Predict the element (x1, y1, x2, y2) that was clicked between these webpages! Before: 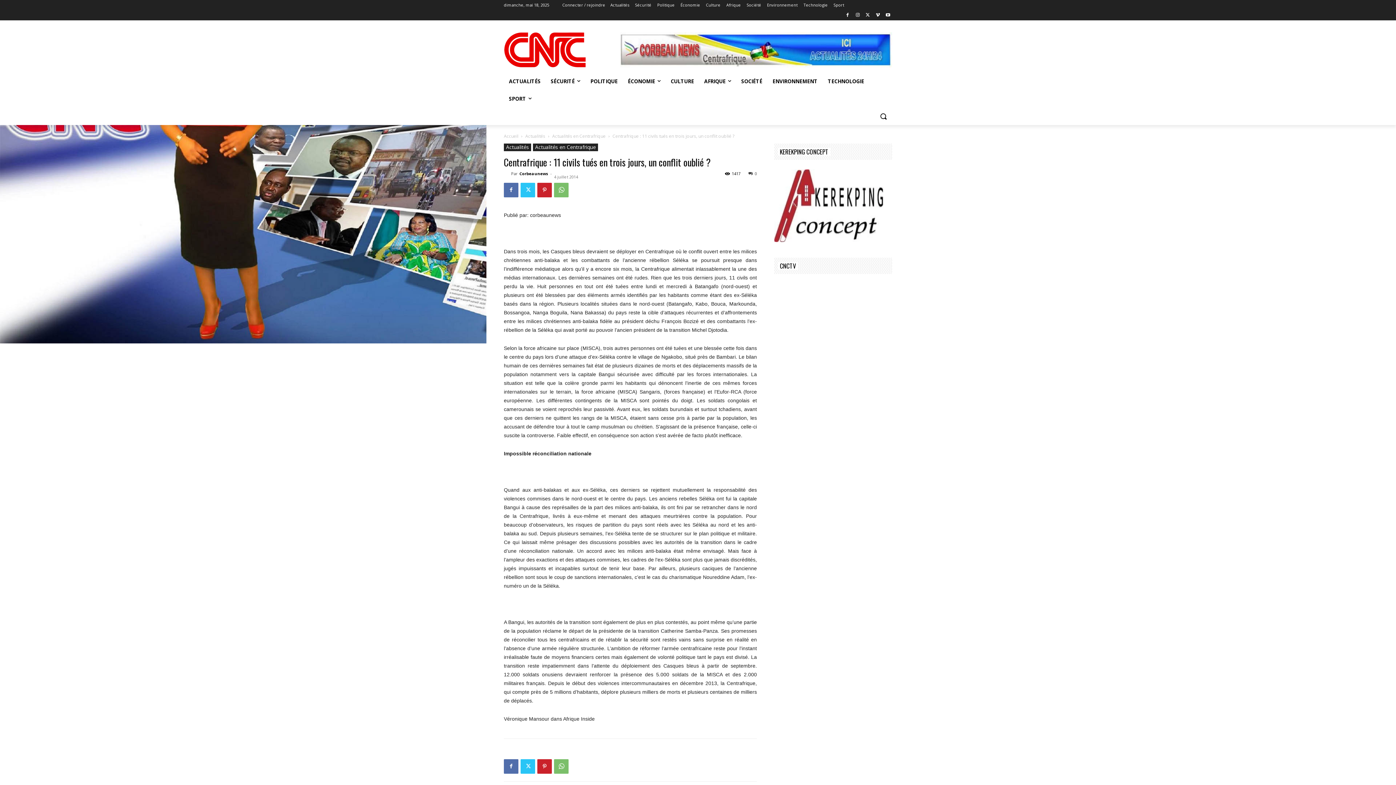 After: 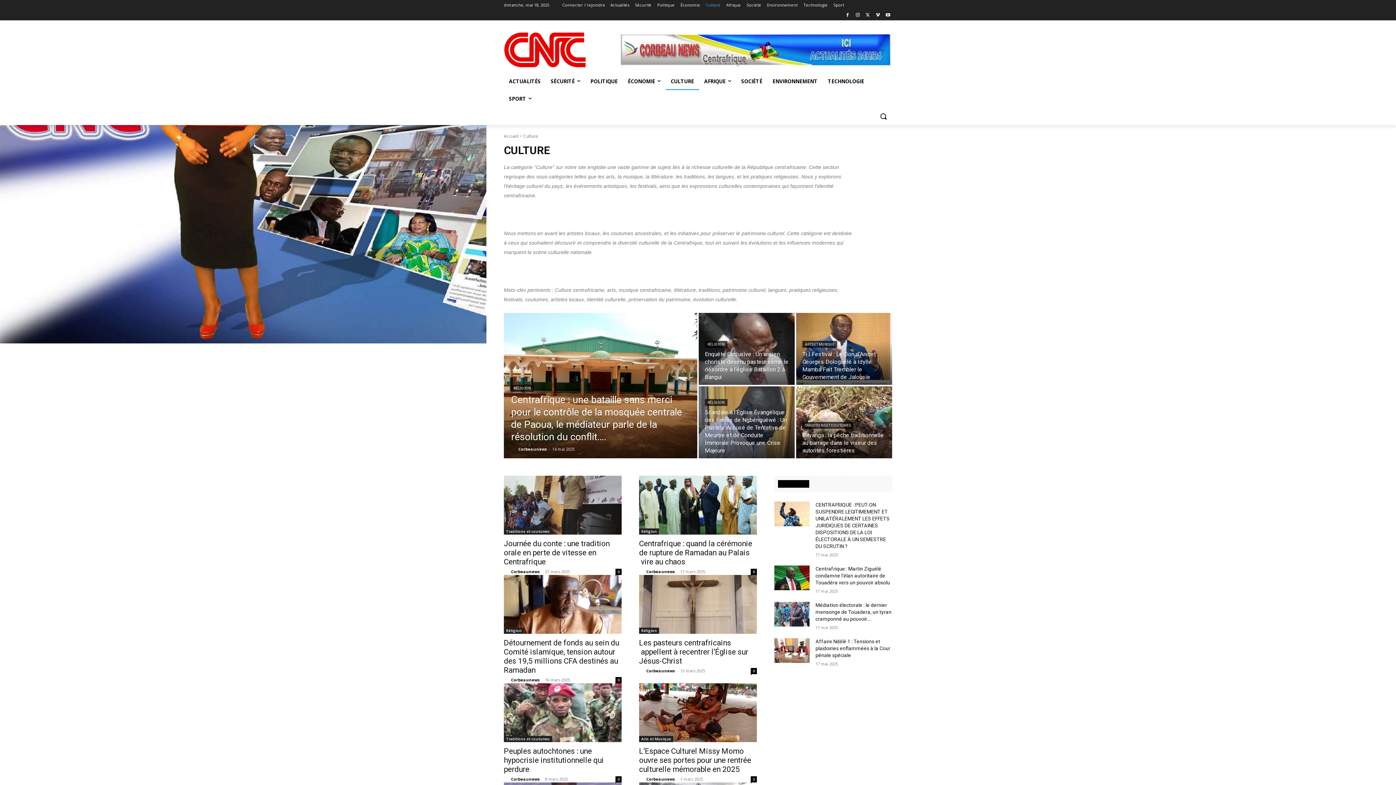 Action: bbox: (706, 0, 720, 10) label: Culture